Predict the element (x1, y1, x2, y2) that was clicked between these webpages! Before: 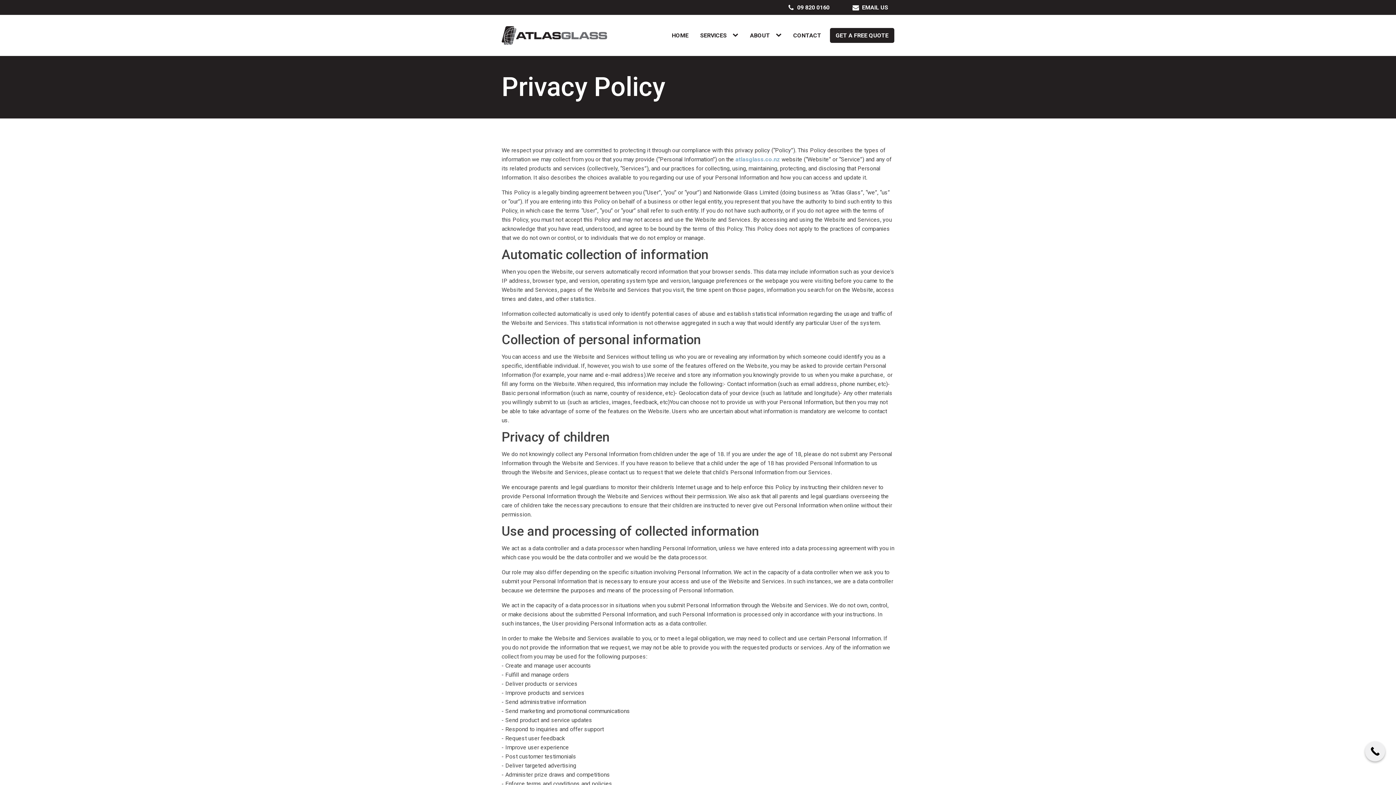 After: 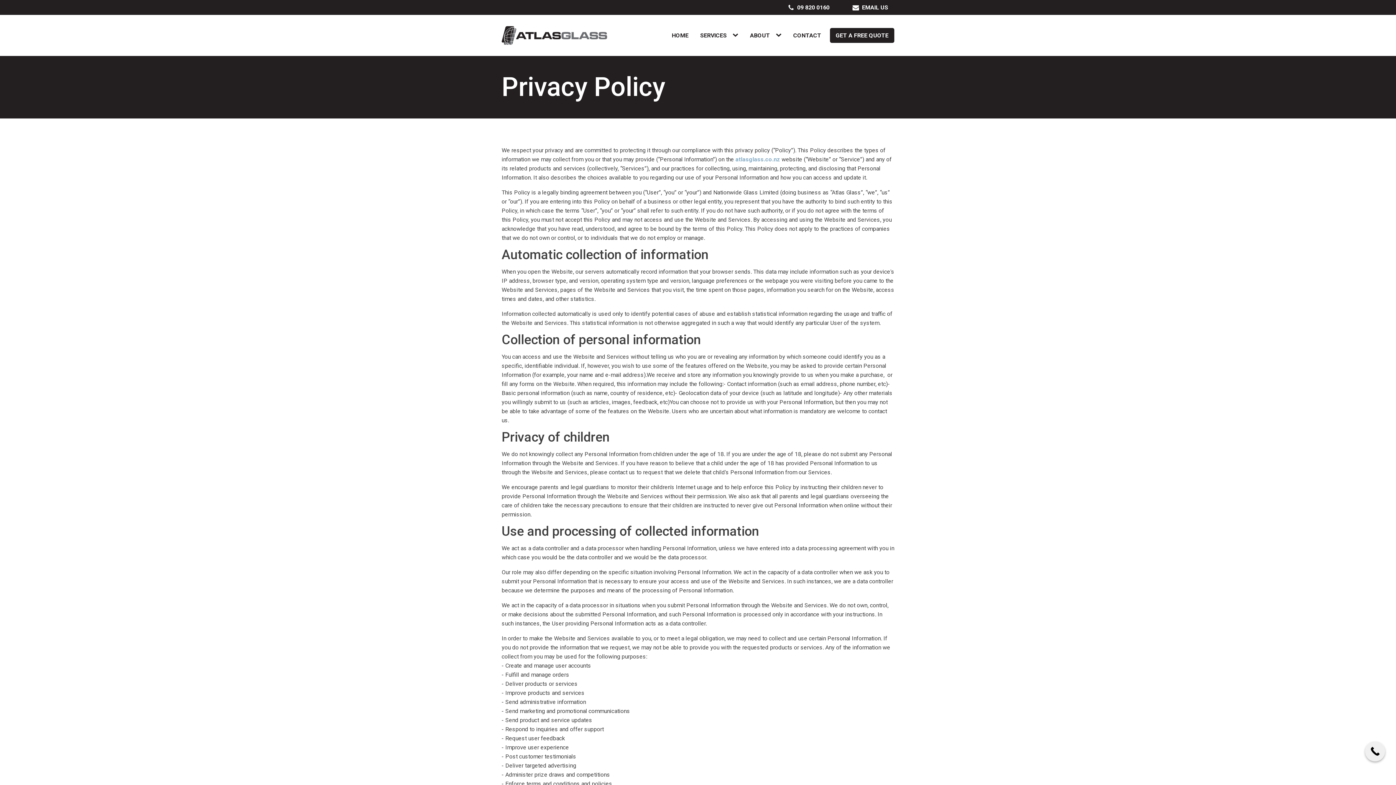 Action: label: SERVICES bbox: (694, 28, 732, 42)